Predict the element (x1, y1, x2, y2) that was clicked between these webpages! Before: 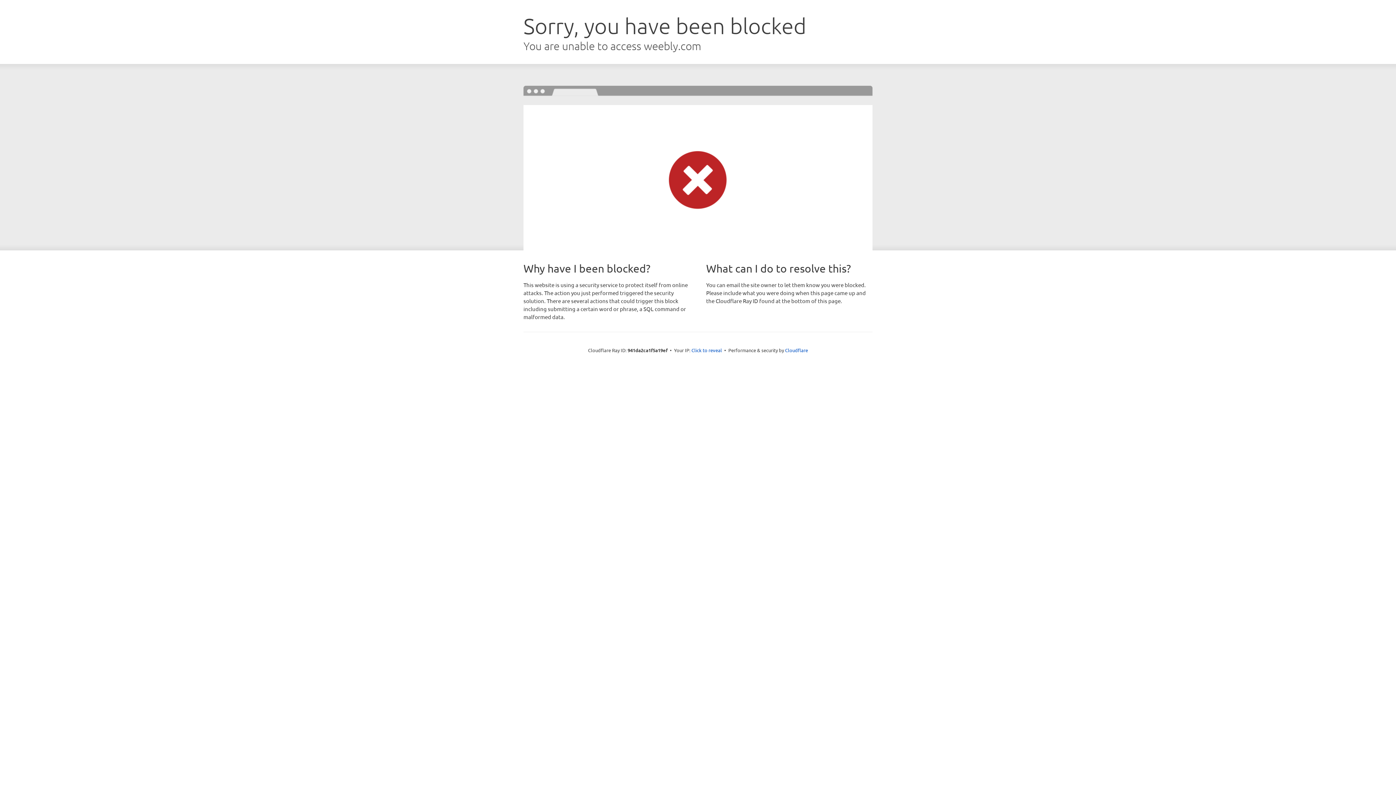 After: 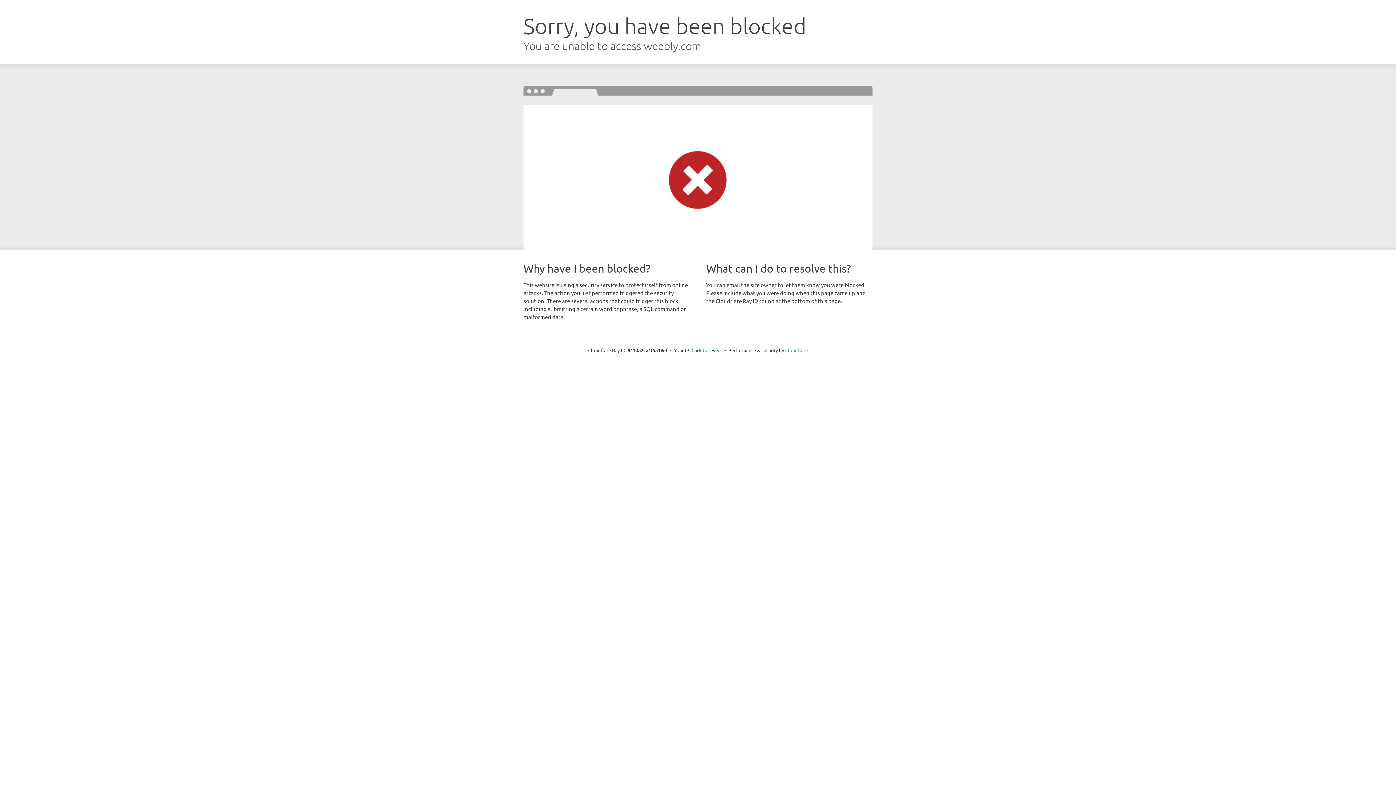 Action: label: Cloudflare bbox: (785, 347, 808, 353)